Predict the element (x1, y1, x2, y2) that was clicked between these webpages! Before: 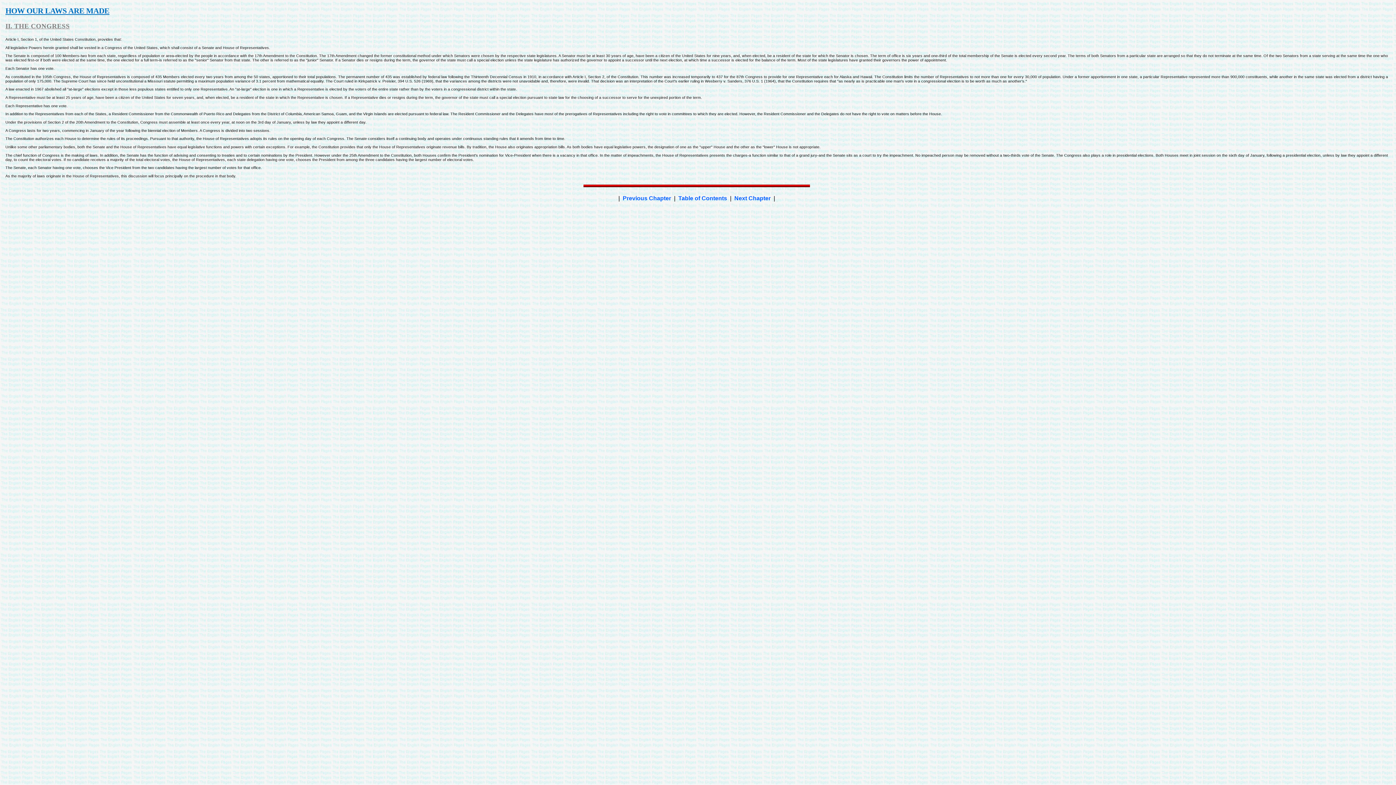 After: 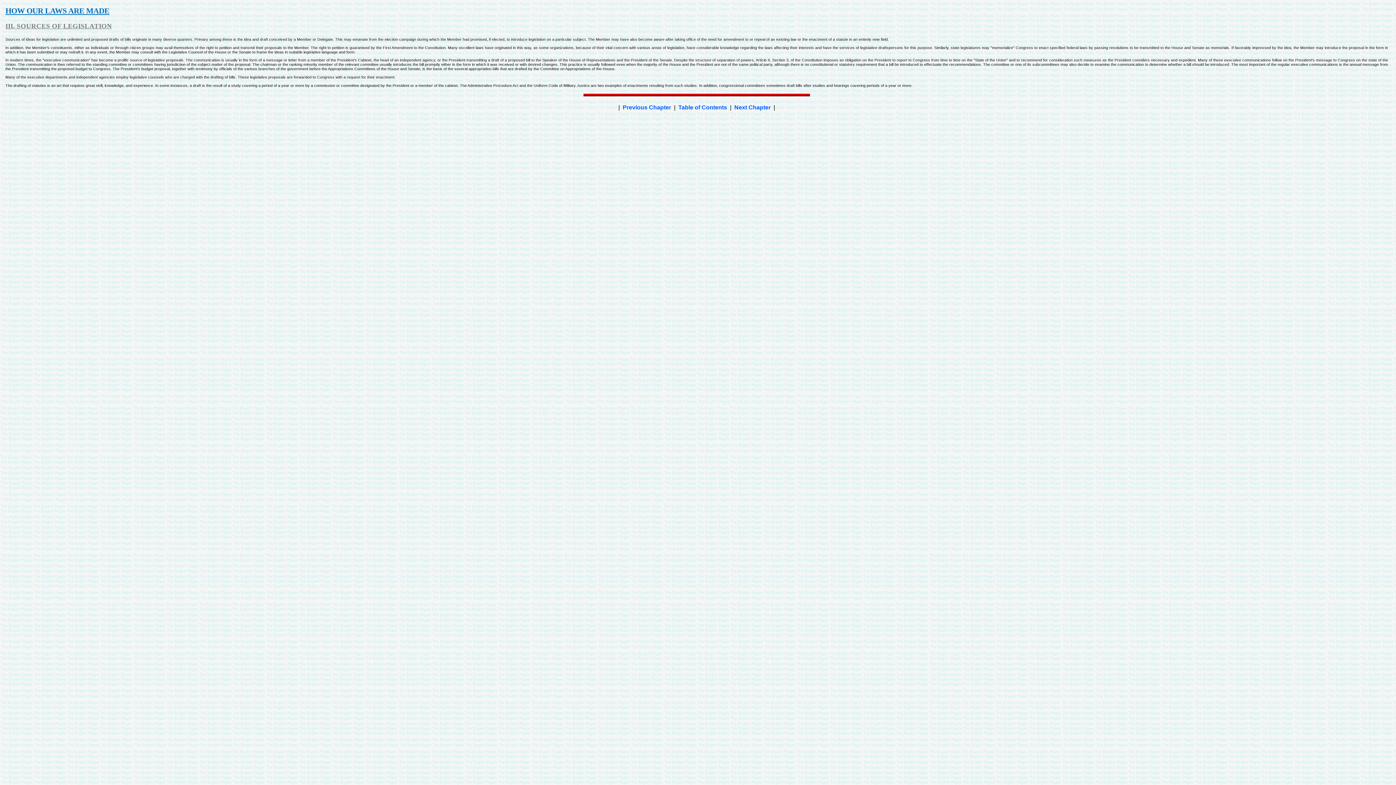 Action: label: Next Chapter bbox: (734, 195, 770, 201)